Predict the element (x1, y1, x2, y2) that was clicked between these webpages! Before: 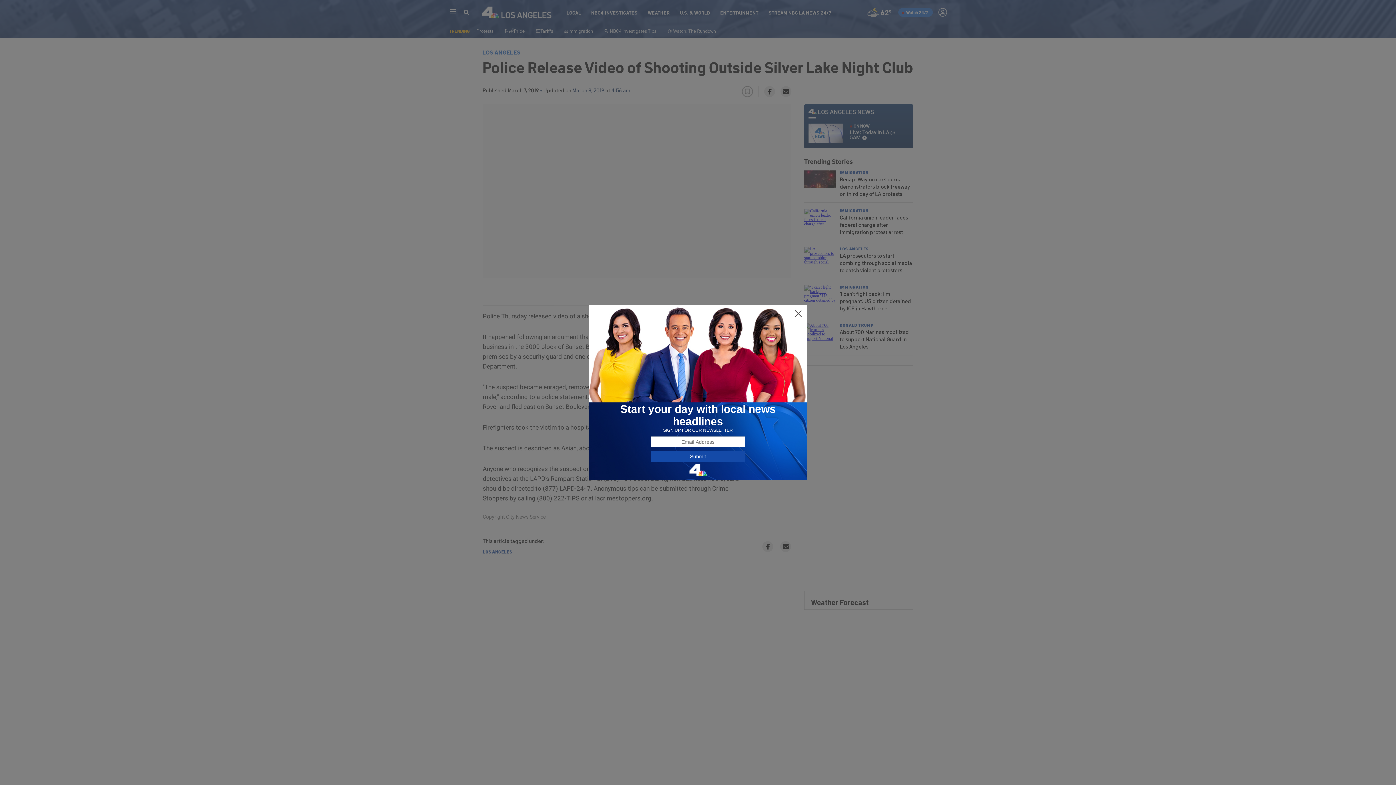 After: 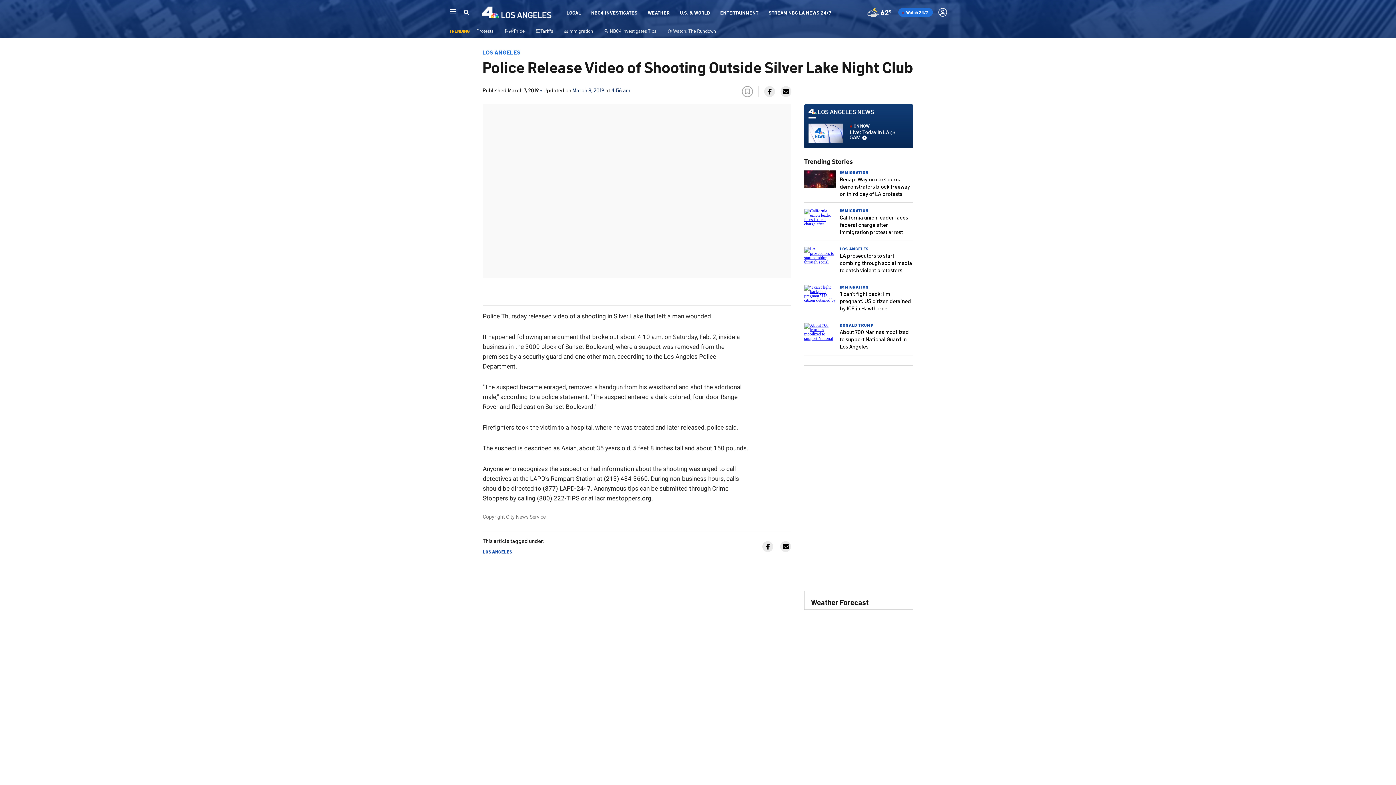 Action: bbox: (794, 309, 802, 318)